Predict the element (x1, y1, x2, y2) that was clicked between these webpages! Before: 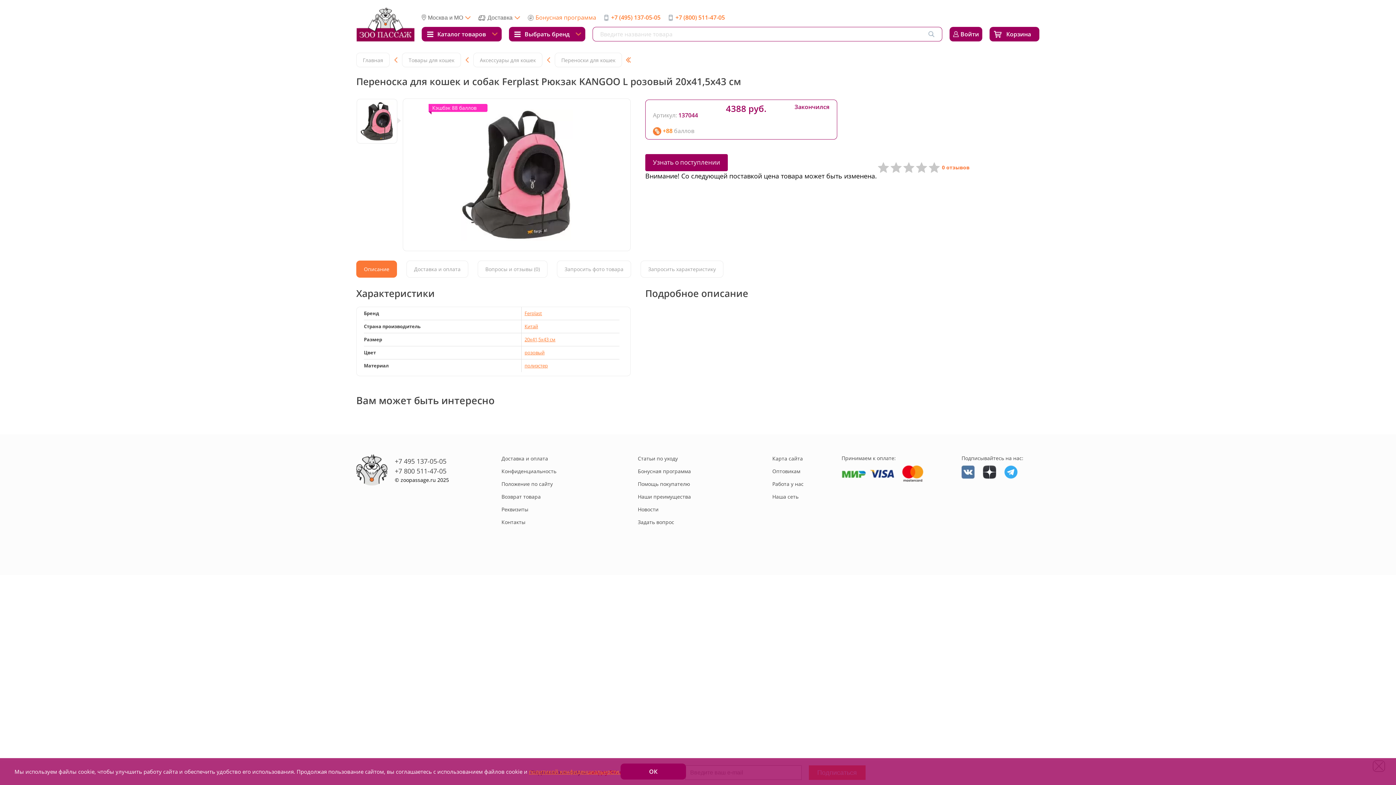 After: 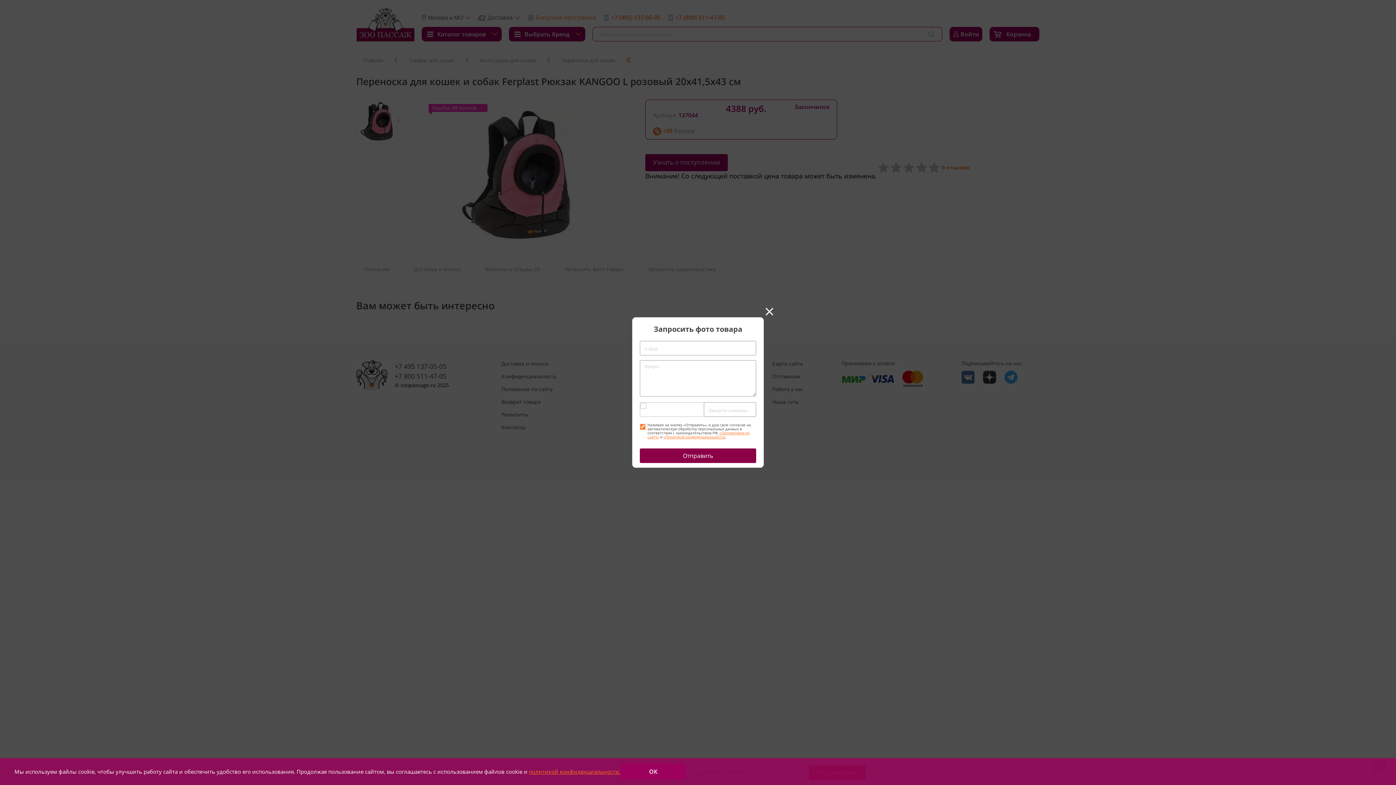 Action: bbox: (557, 261, 630, 277) label: Запросить фото товара